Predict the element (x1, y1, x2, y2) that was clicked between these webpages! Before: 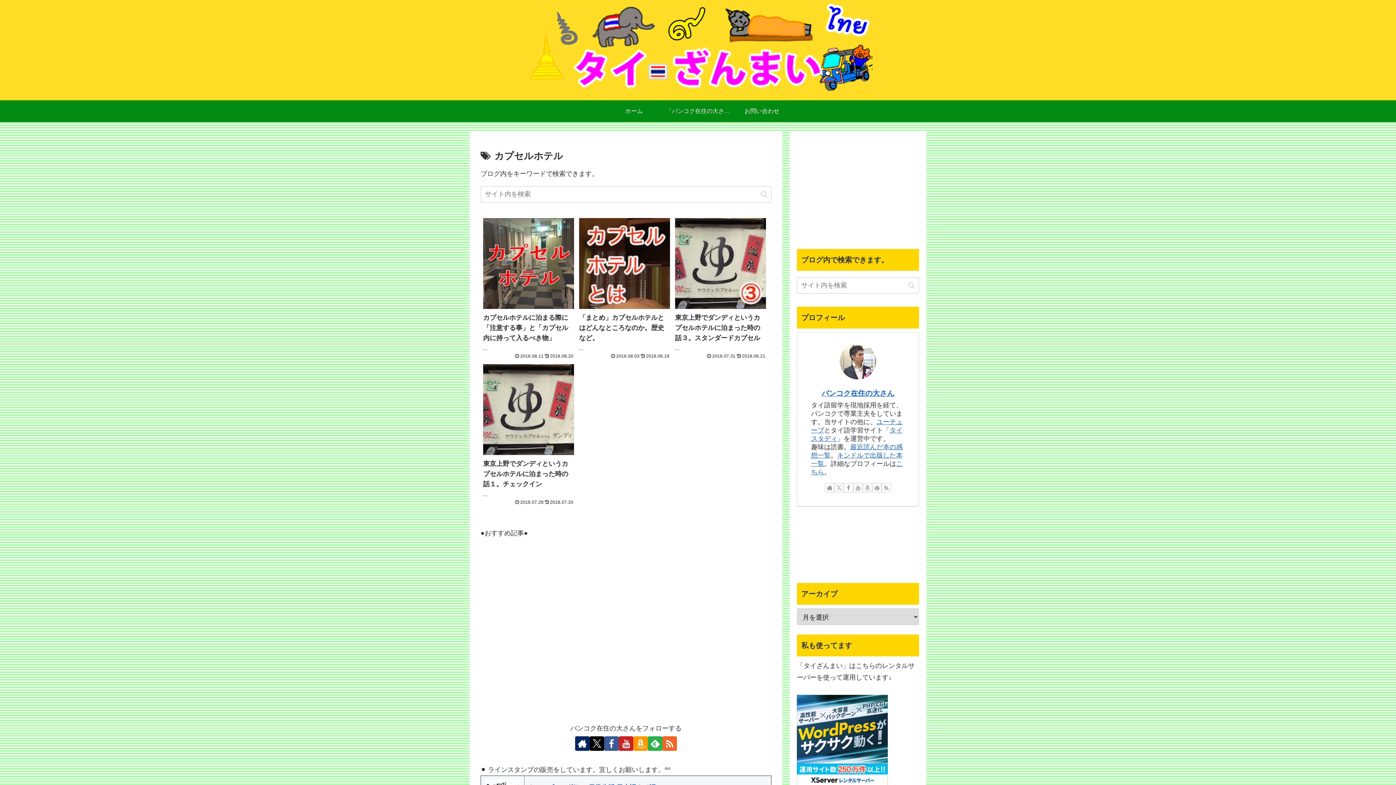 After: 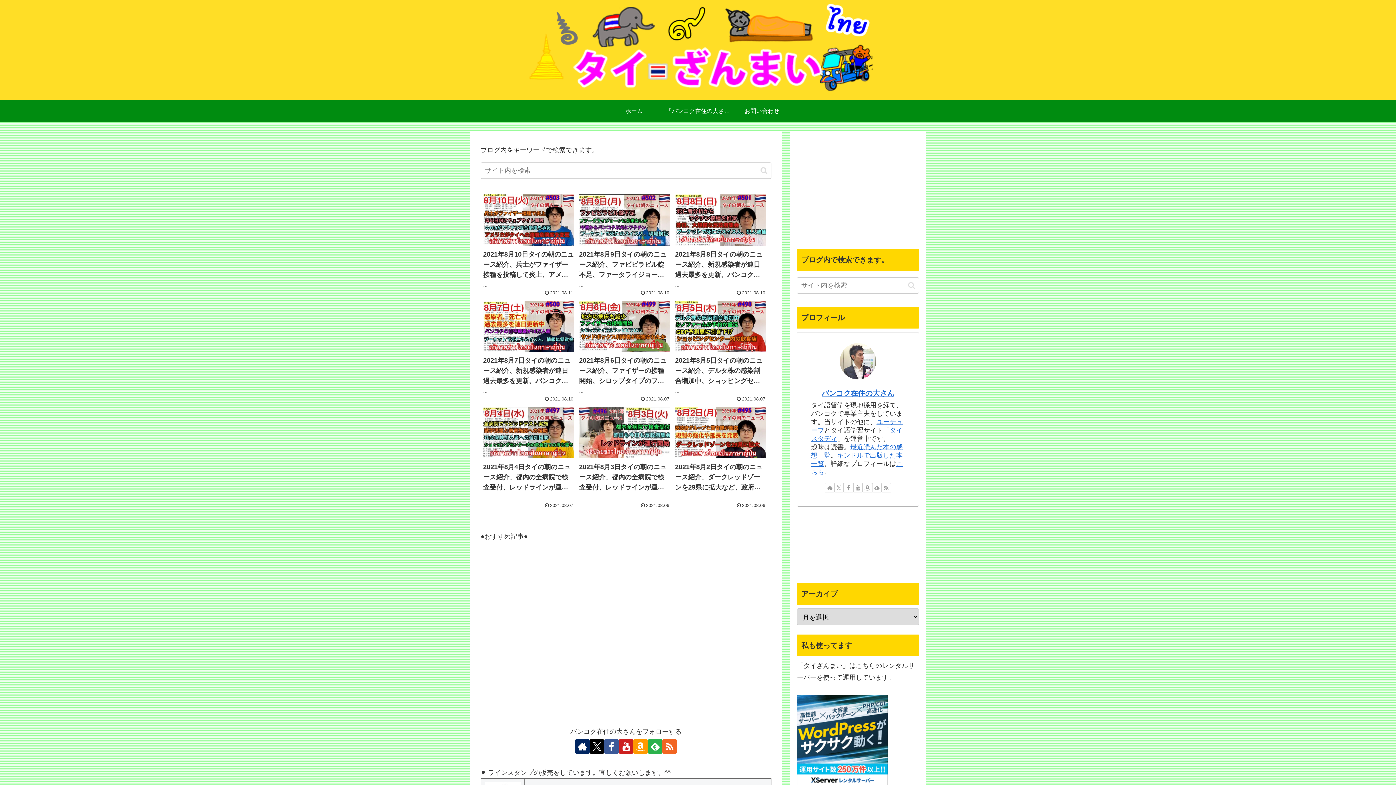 Action: label: ホーム bbox: (602, 100, 666, 122)